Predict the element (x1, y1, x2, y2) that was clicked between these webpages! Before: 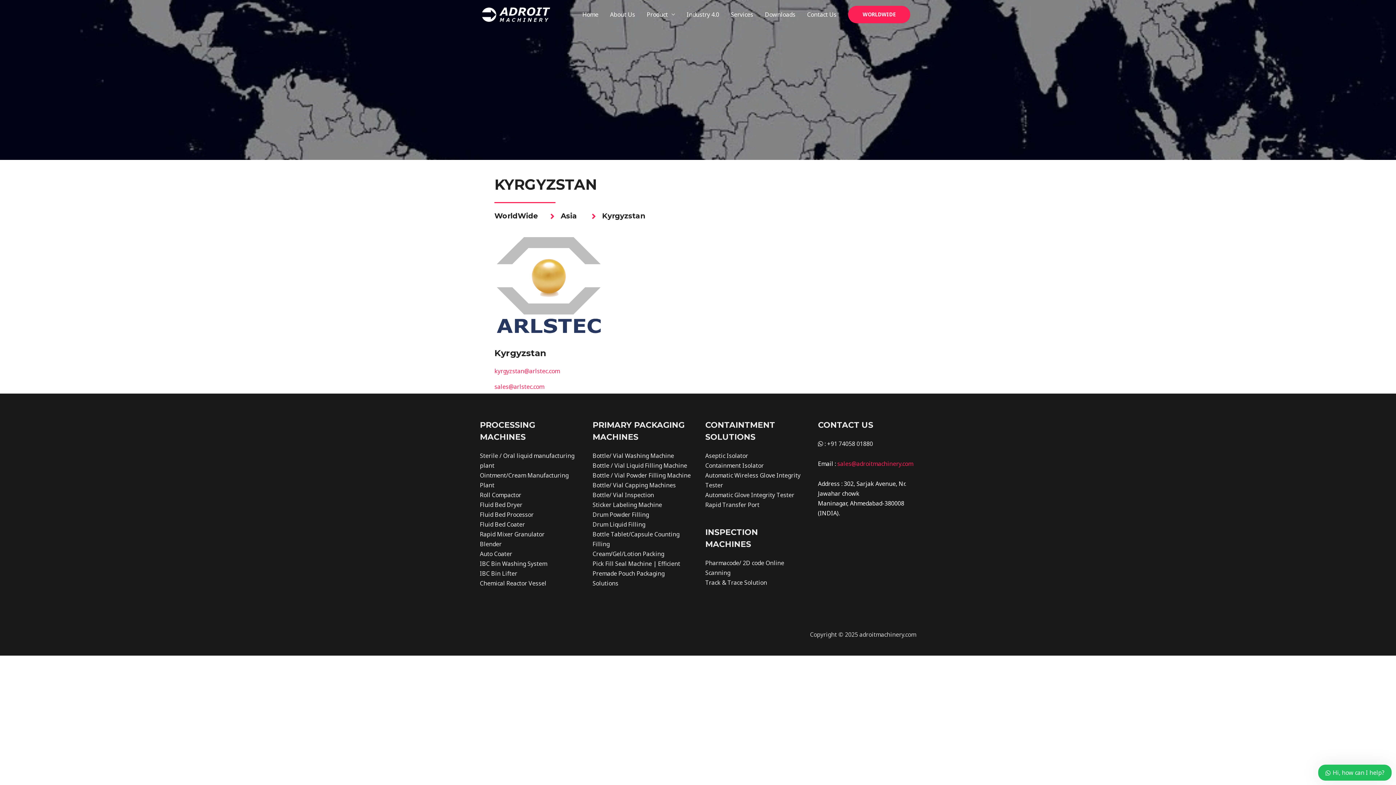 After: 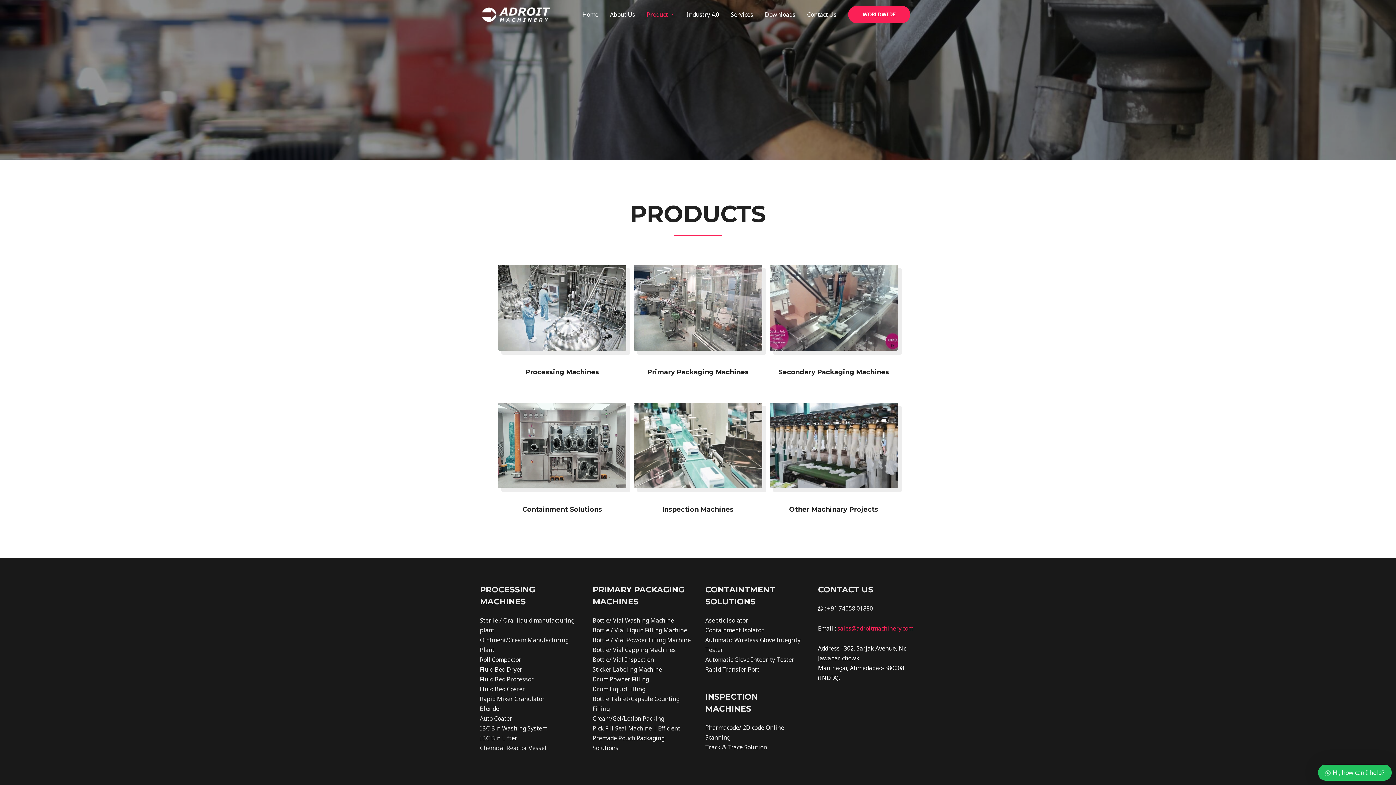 Action: label: Product bbox: (641, 2, 681, 26)